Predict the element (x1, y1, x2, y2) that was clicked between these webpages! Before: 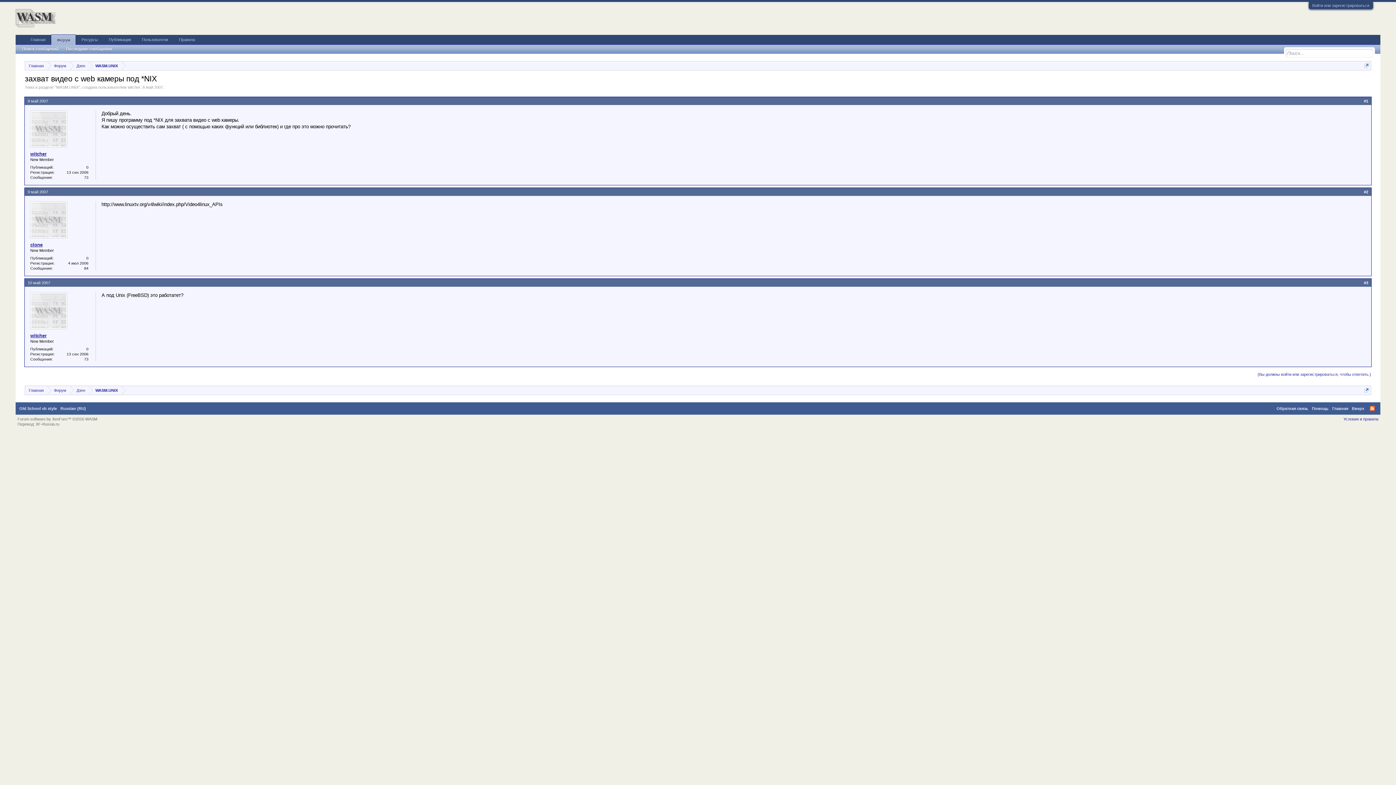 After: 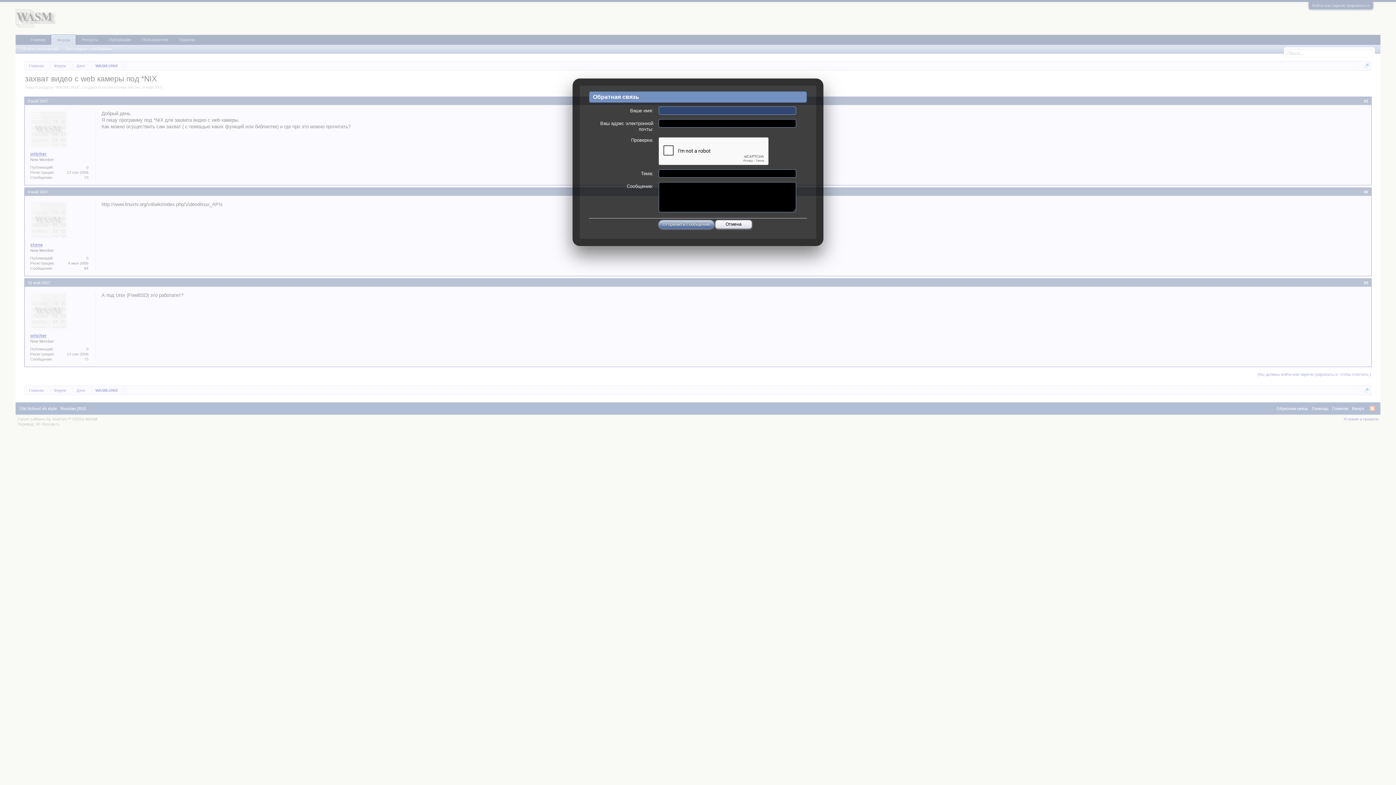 Action: bbox: (1275, 402, 1310, 414) label: Обратная связь